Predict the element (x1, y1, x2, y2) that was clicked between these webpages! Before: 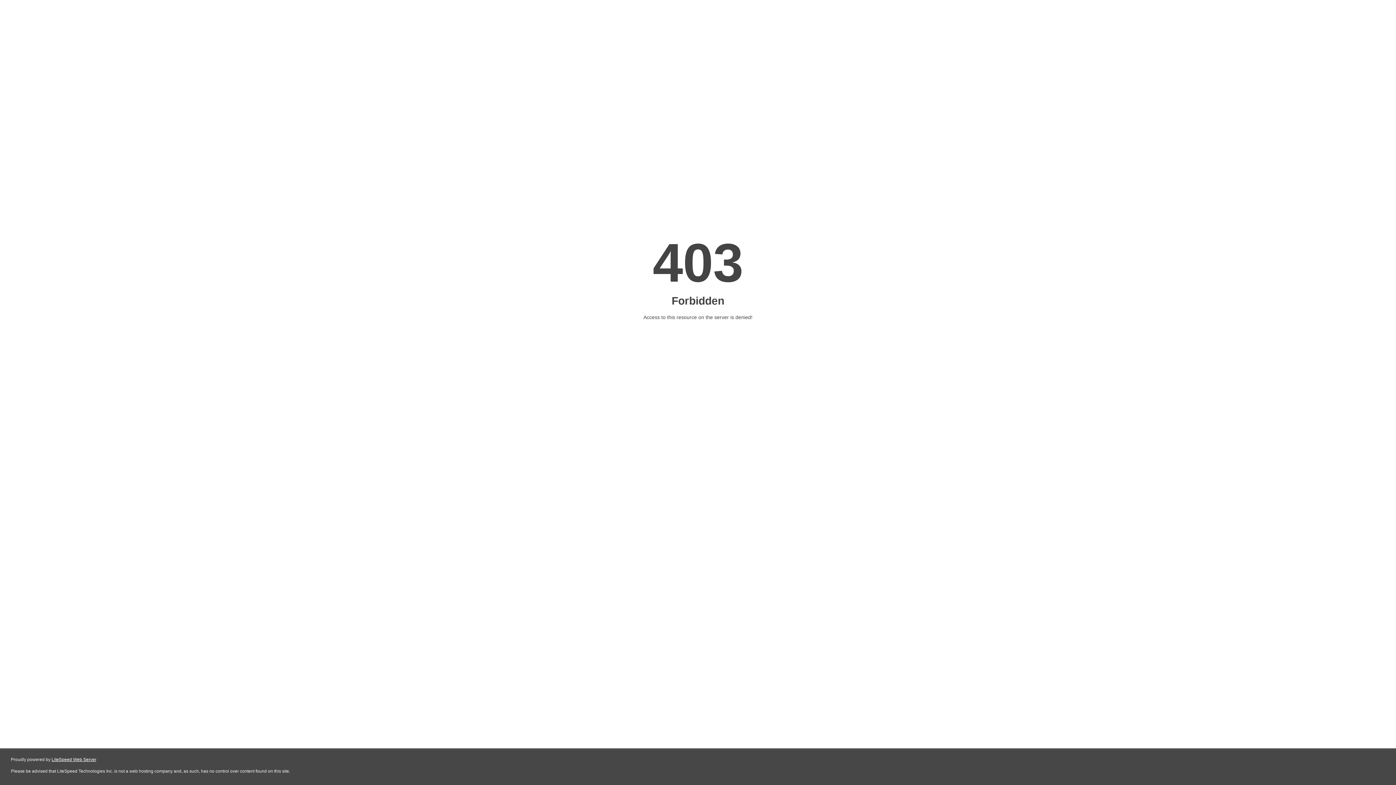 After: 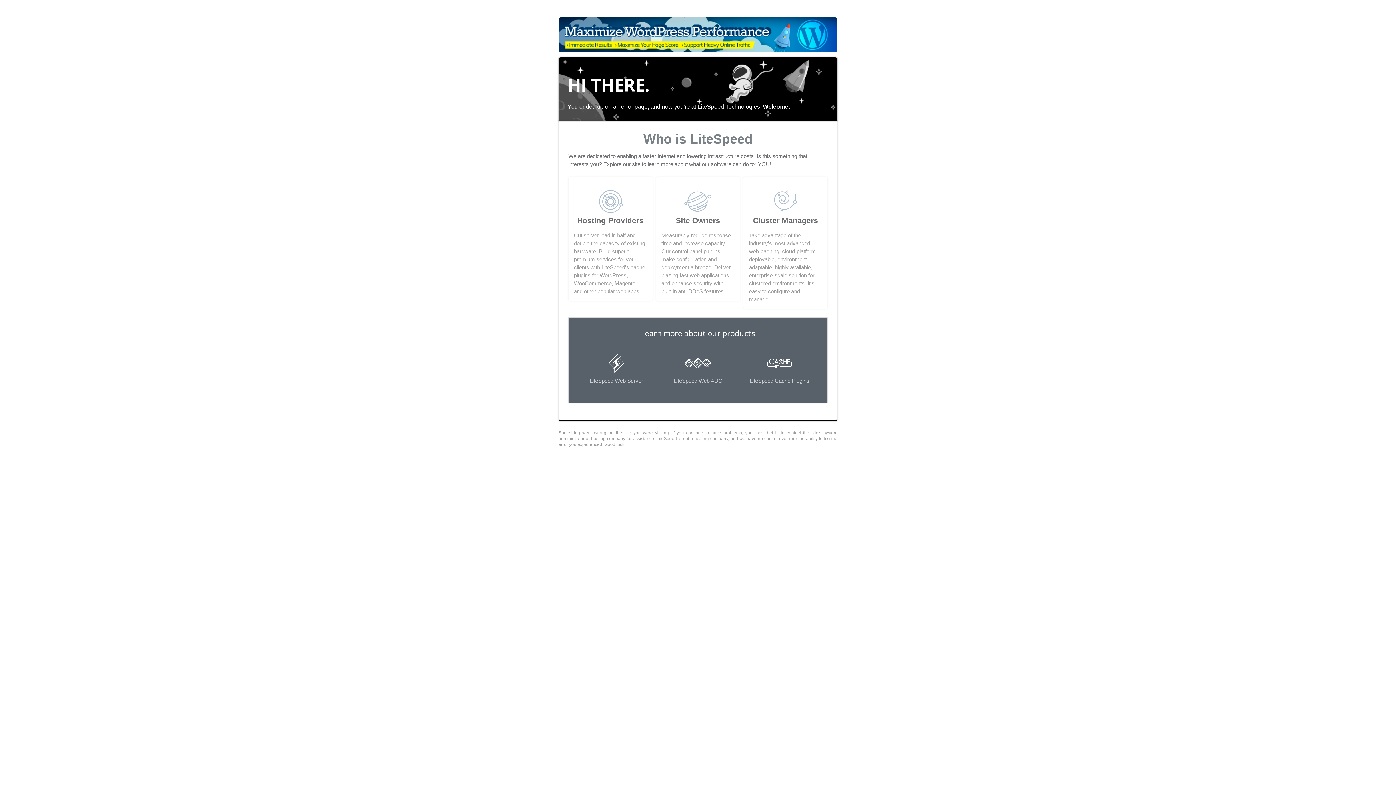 Action: bbox: (51, 757, 96, 762) label: LiteSpeed Web Server